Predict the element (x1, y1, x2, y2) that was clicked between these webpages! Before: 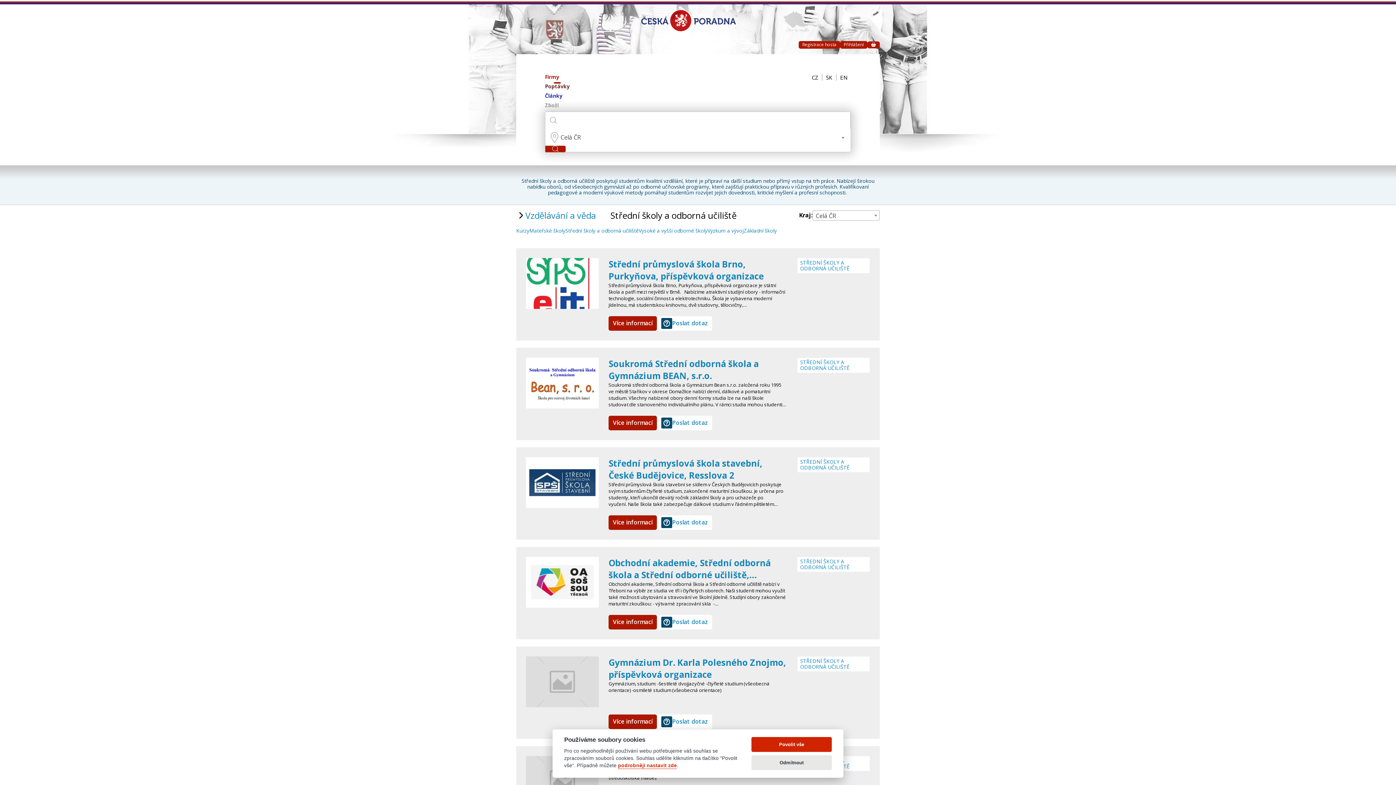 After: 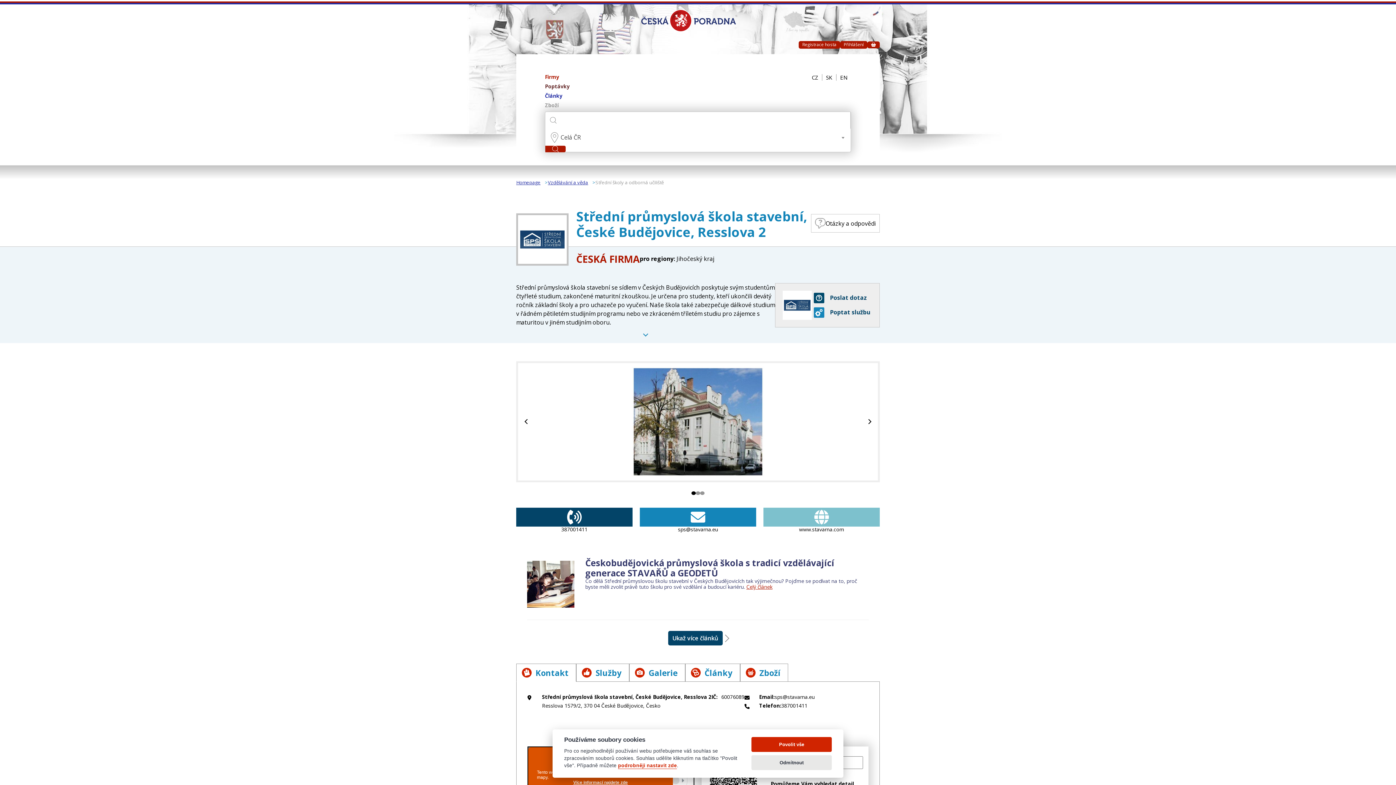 Action: bbox: (608, 457, 762, 481) label: Střední průmyslová škola stavební, České Budějovice, Resslova 2